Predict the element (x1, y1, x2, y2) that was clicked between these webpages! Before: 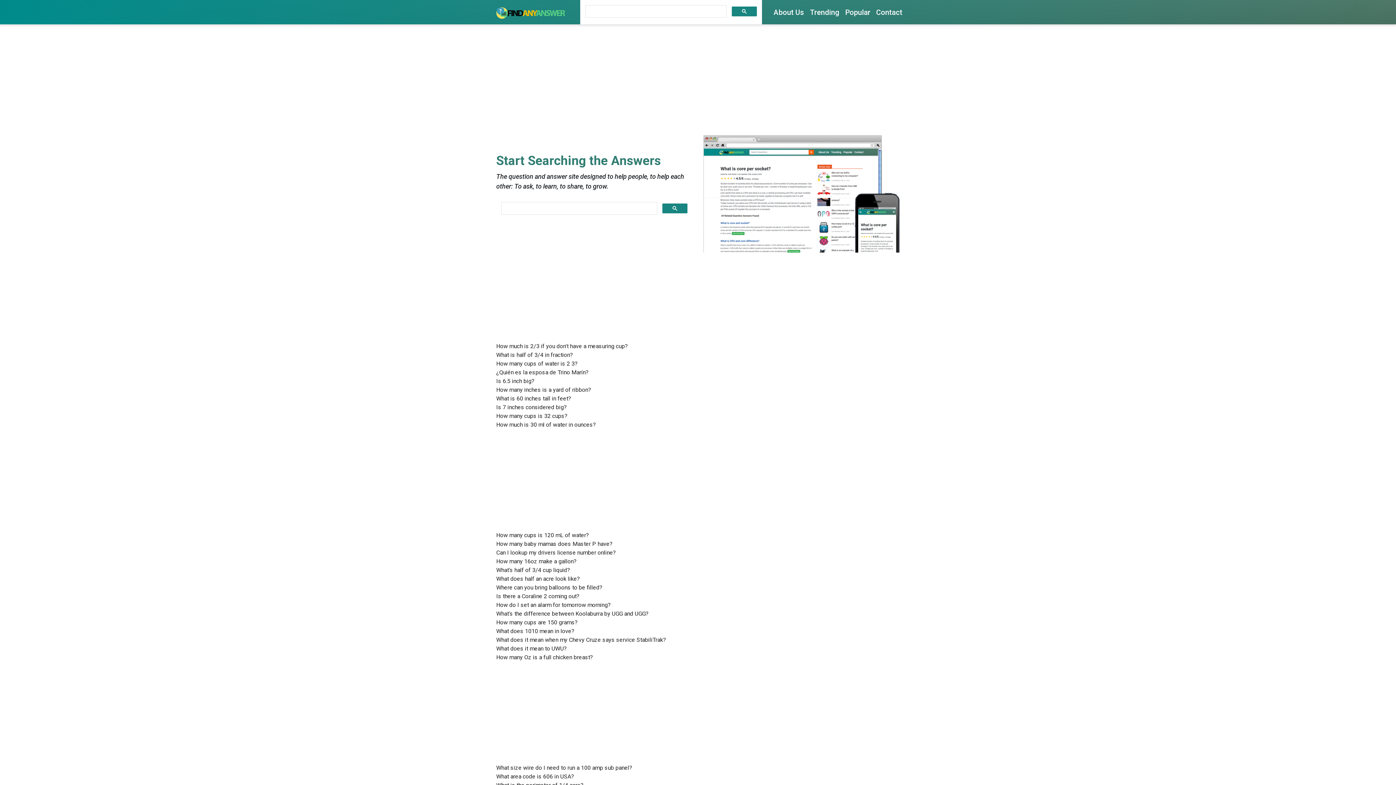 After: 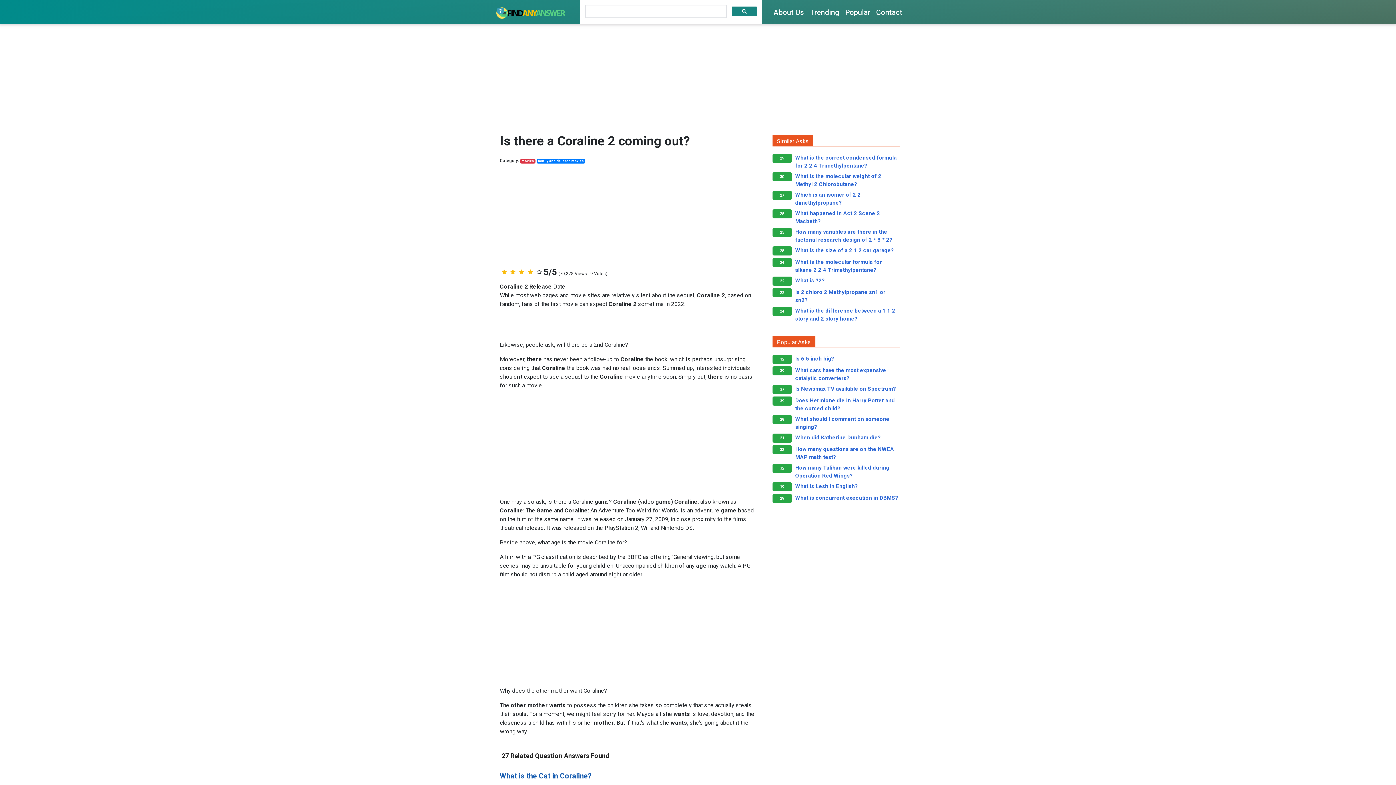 Action: label: Is there a Coraline 2 coming out? bbox: (496, 593, 579, 600)